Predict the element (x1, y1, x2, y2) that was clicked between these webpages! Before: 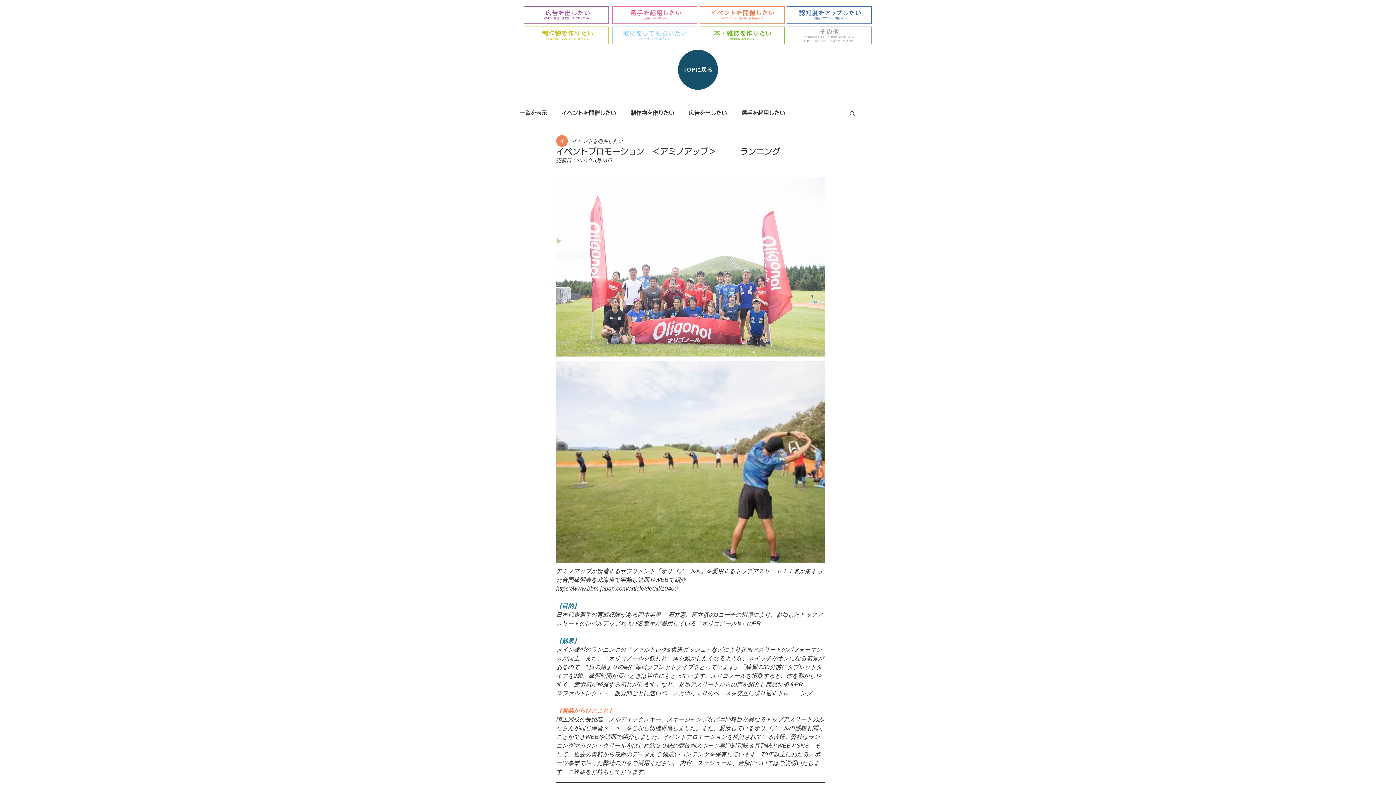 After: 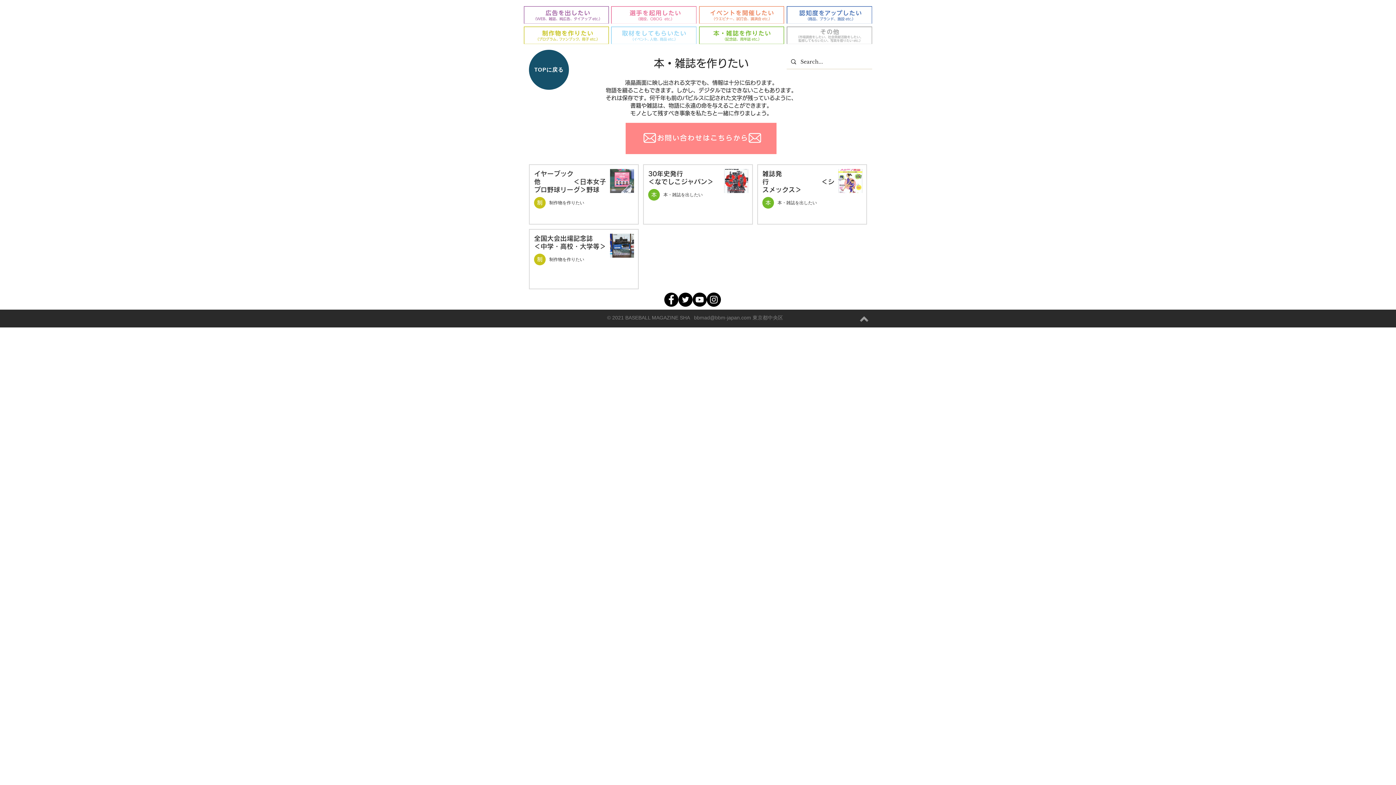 Action: bbox: (700, 26, 785, 44)